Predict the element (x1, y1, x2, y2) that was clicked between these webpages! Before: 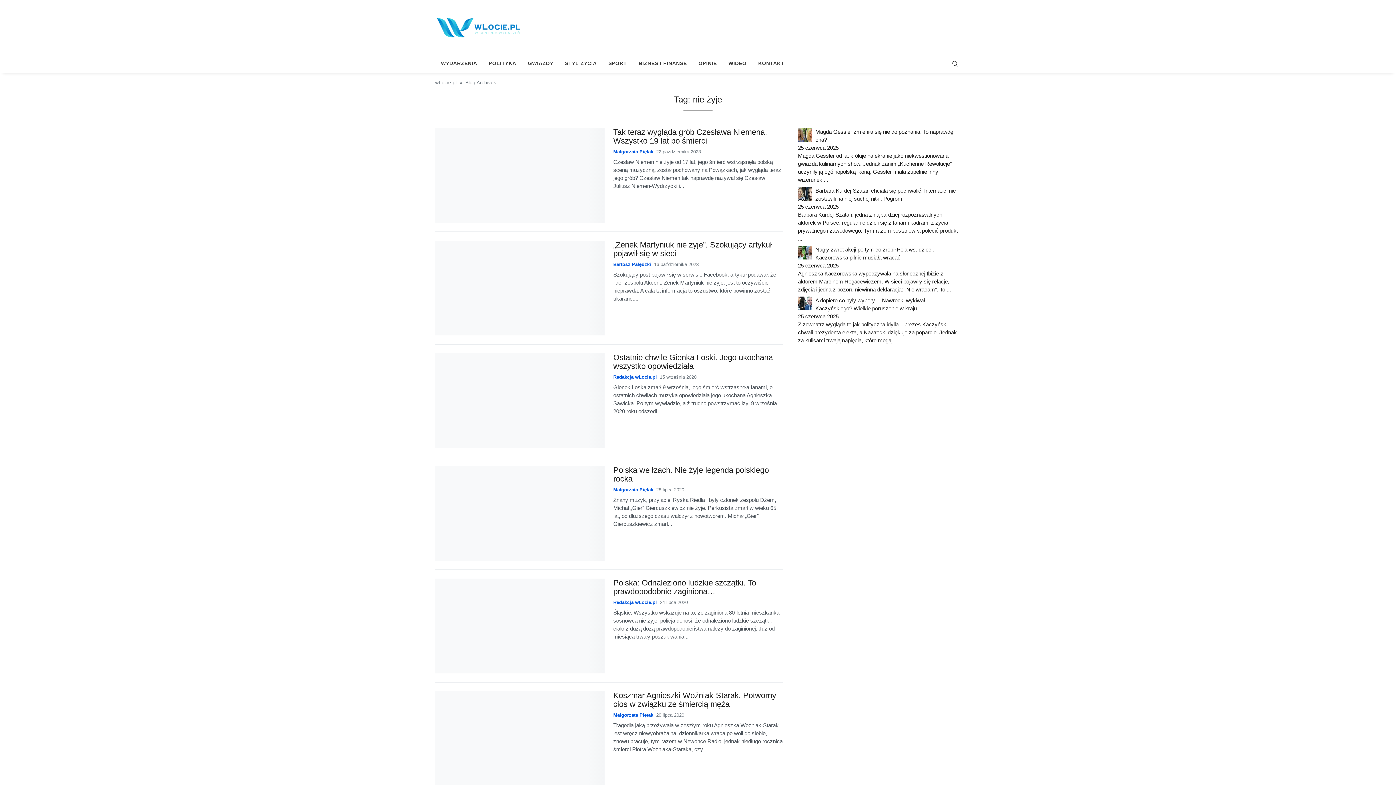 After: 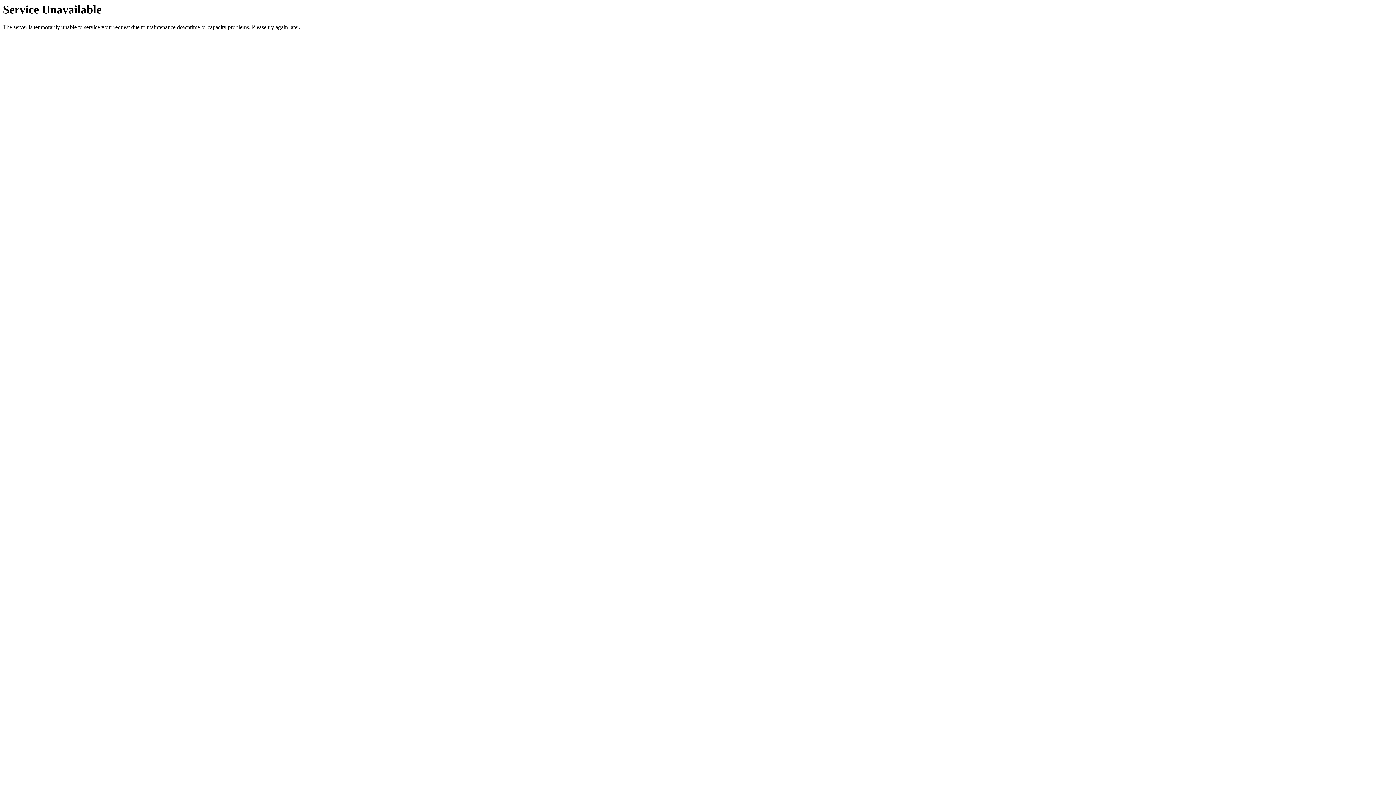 Action: label: Małgorzata Piętak bbox: (613, 149, 653, 154)